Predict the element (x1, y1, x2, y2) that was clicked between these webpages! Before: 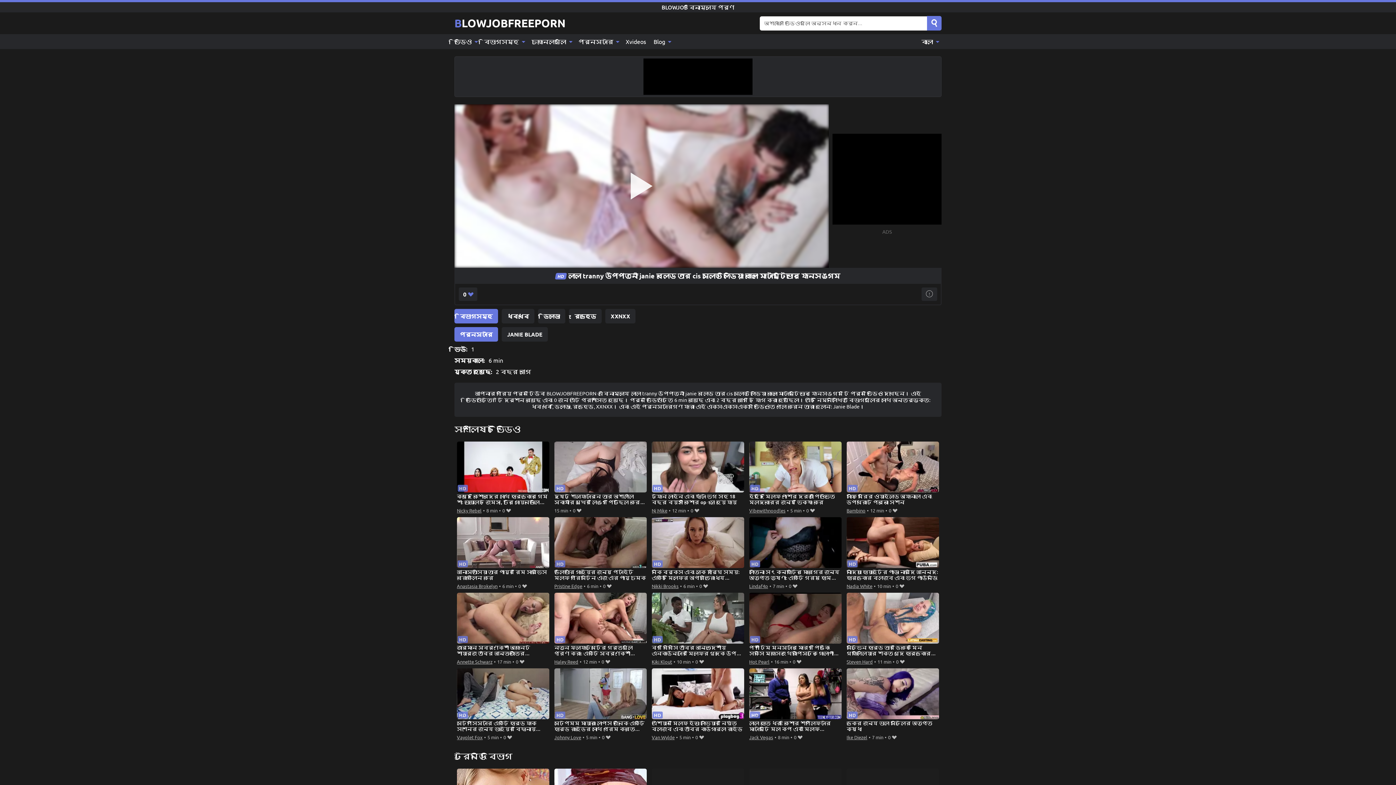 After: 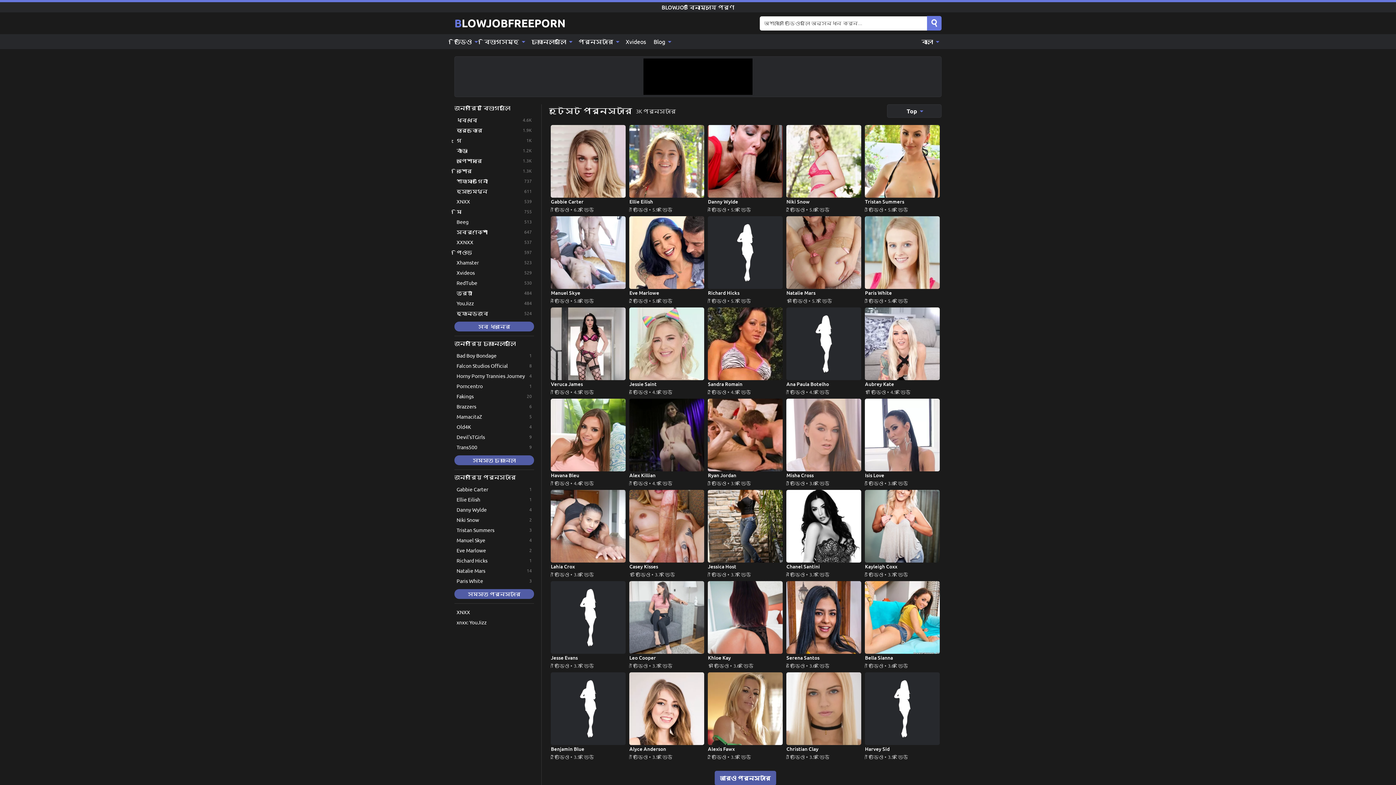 Action: bbox: (574, 34, 622, 49) label: পর্নস্টার 